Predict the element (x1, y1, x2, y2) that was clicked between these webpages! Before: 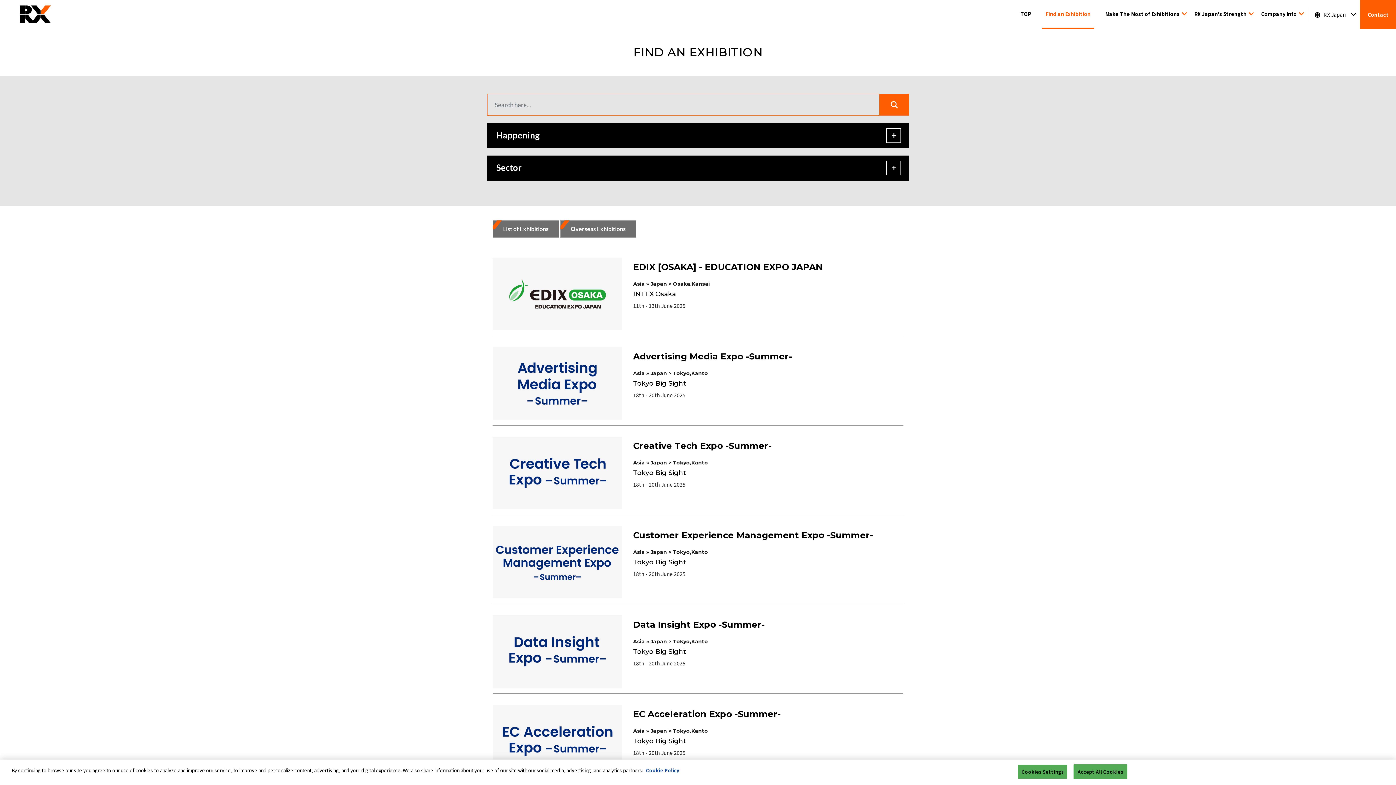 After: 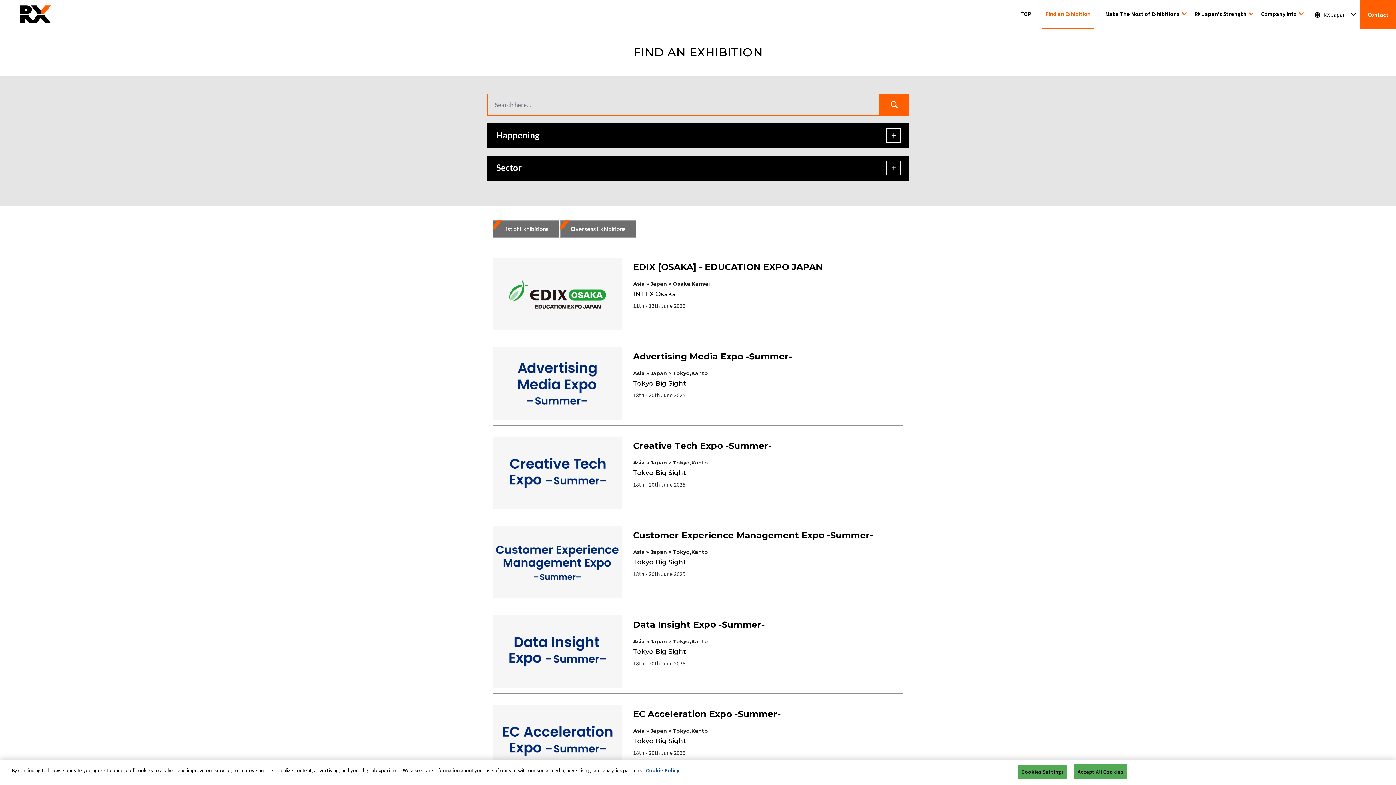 Action: label: More information about your privacy, opens in a new tab bbox: (646, 767, 679, 774)